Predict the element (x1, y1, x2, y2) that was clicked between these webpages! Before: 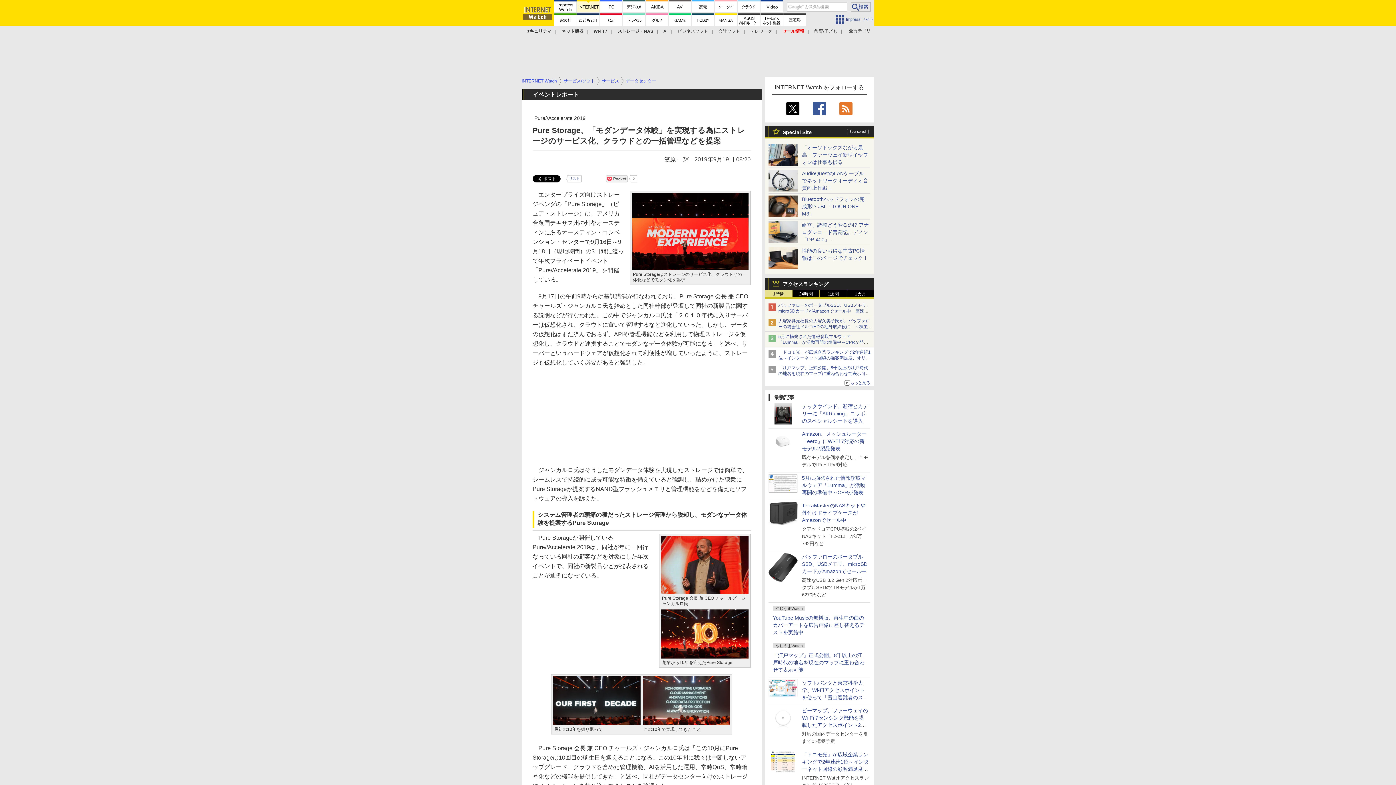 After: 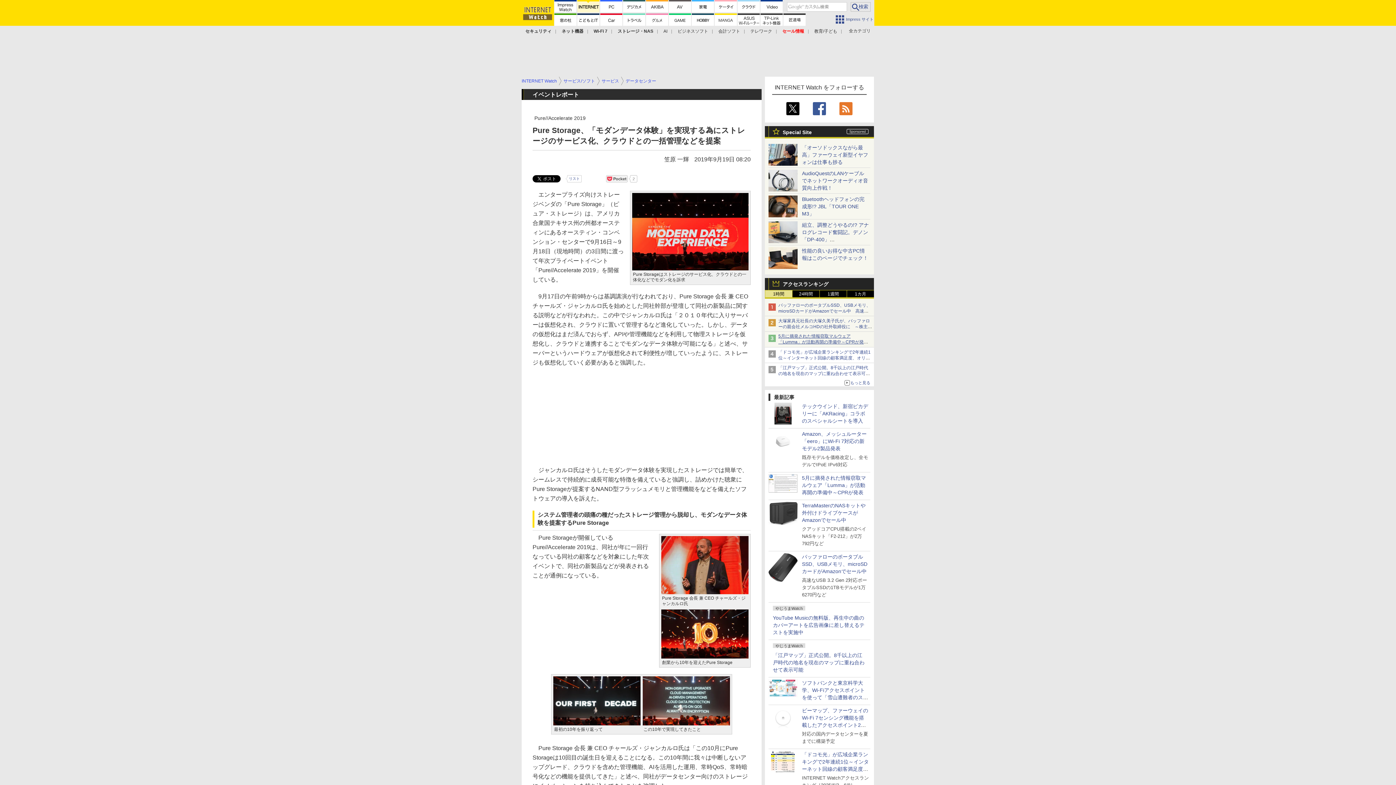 Action: bbox: (778, 334, 864, 350) label: 5月に摘発された情報窃取マルウェア「Lumma」が活動再開の準備中～CPRが発表　